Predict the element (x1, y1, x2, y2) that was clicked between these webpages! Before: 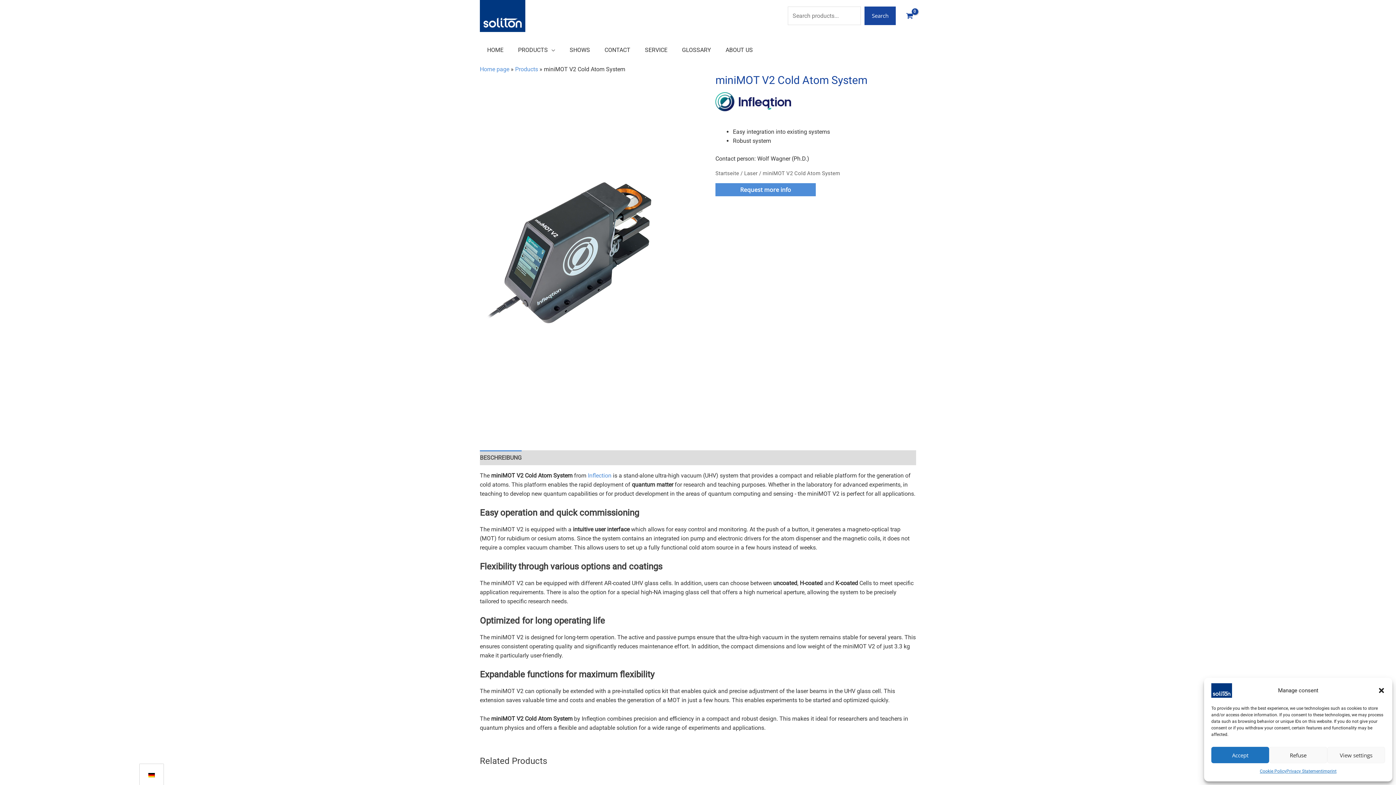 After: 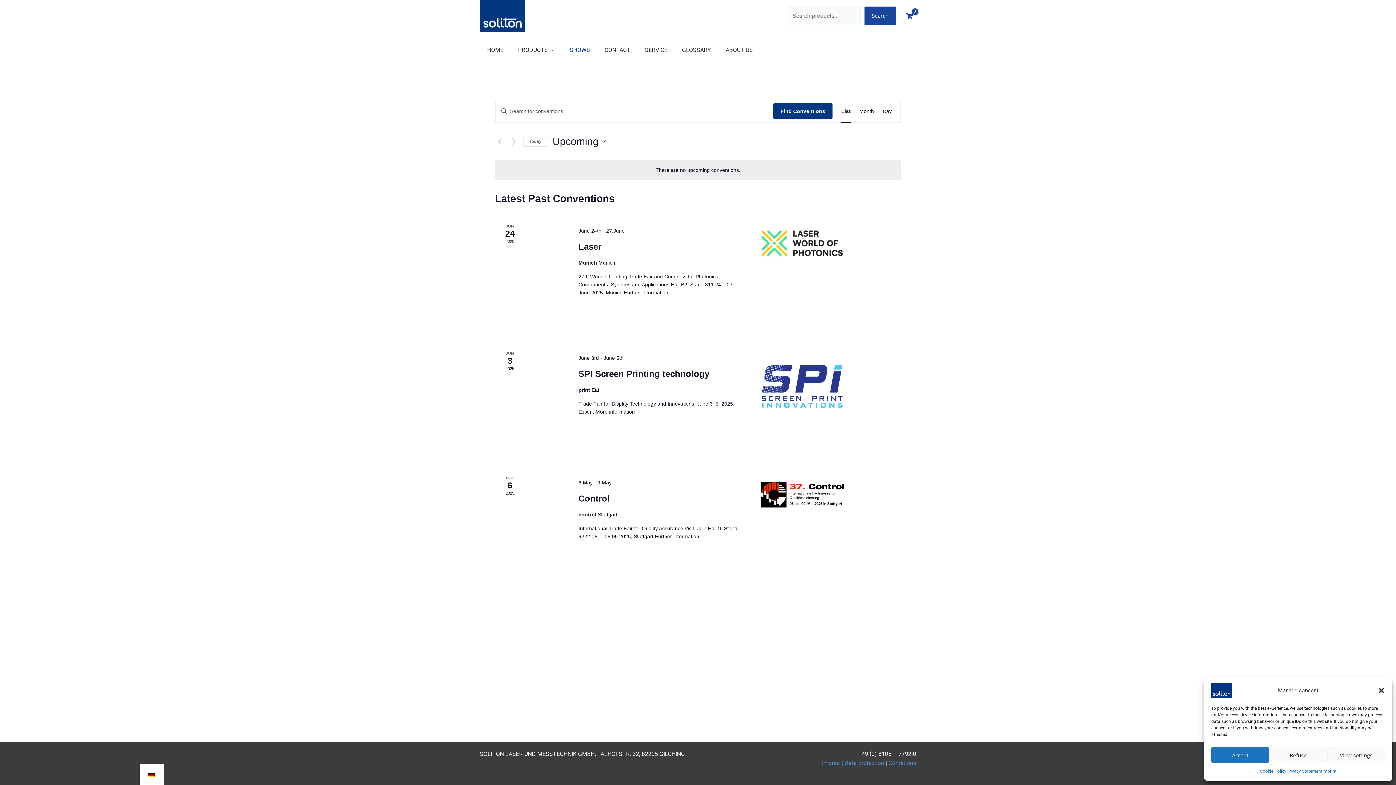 Action: label: SHOWS bbox: (562, 40, 597, 59)